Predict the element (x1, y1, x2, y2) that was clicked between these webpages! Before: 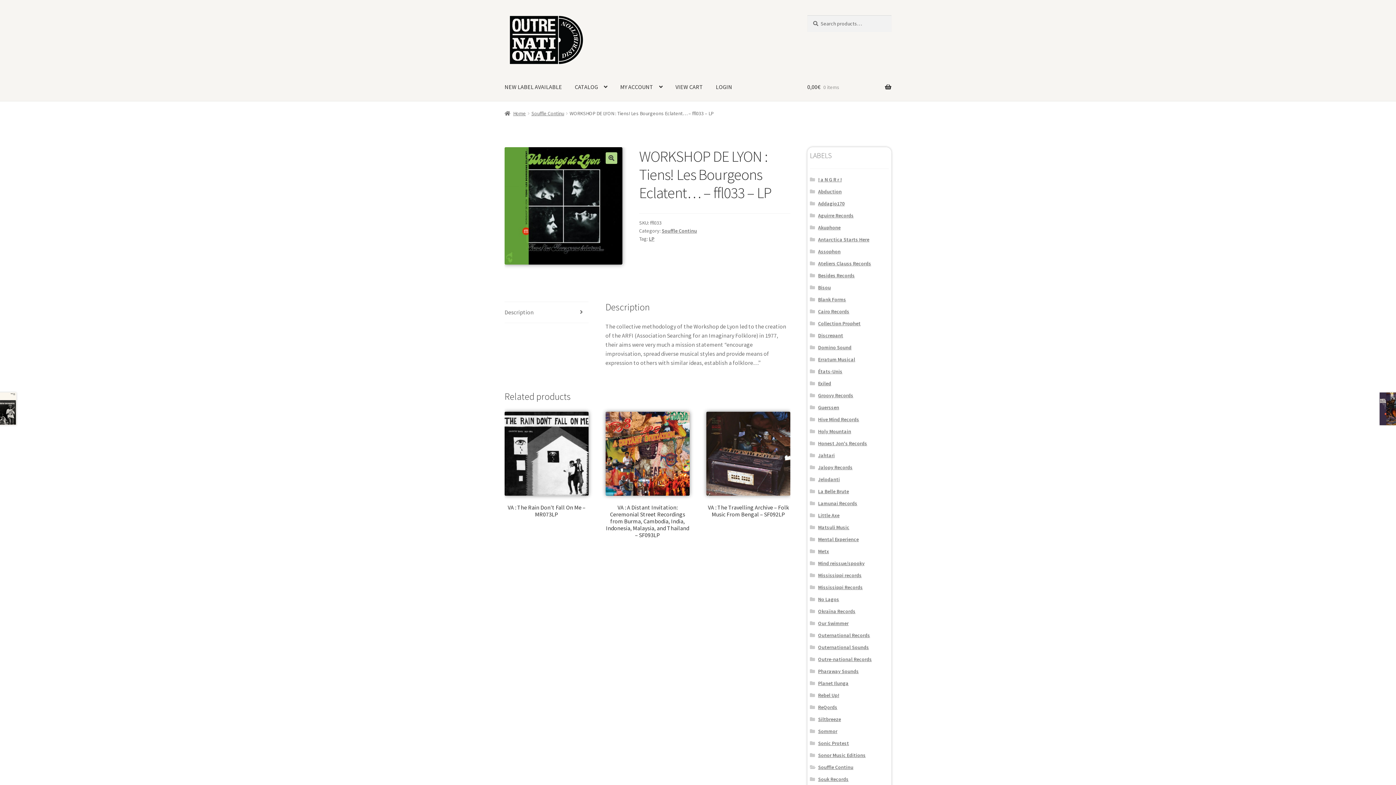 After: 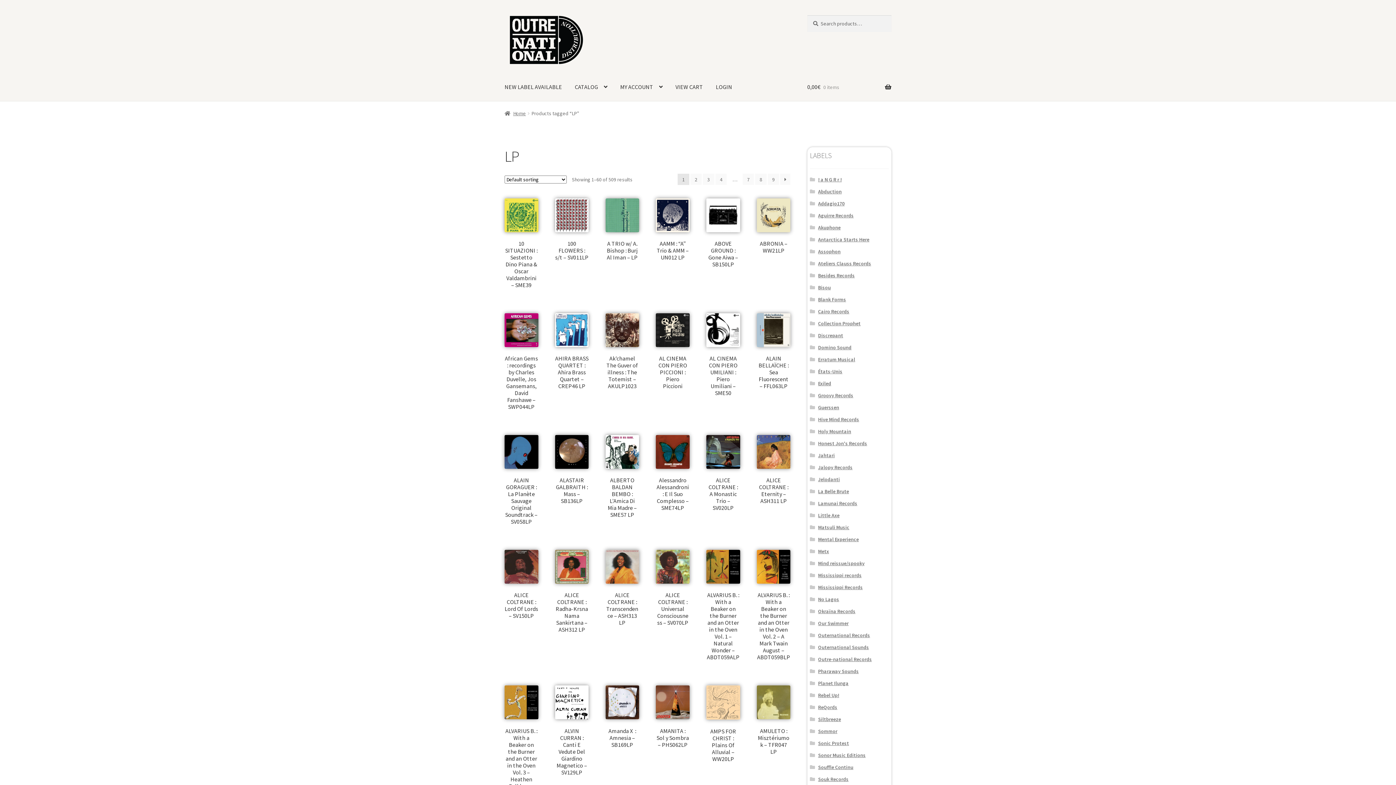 Action: bbox: (649, 235, 654, 242) label: LP